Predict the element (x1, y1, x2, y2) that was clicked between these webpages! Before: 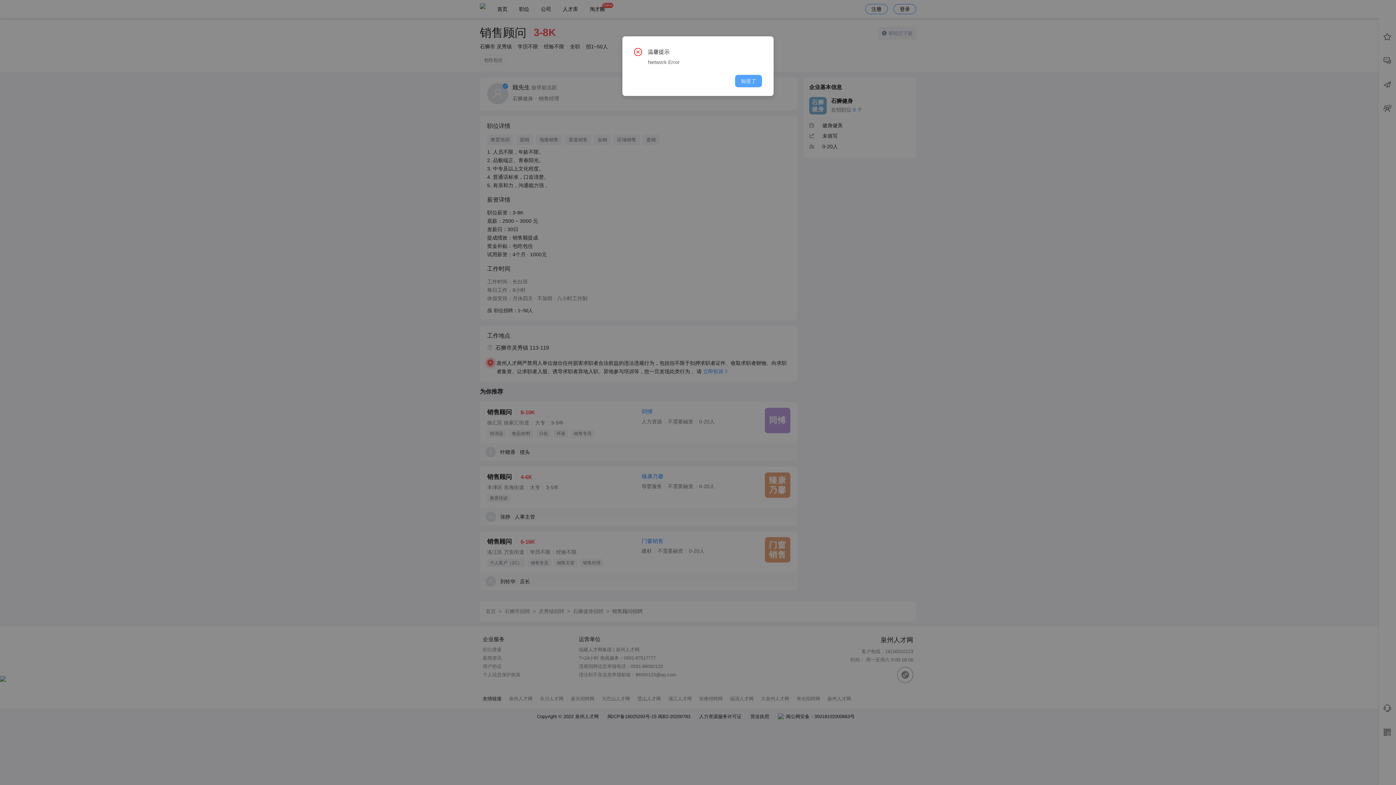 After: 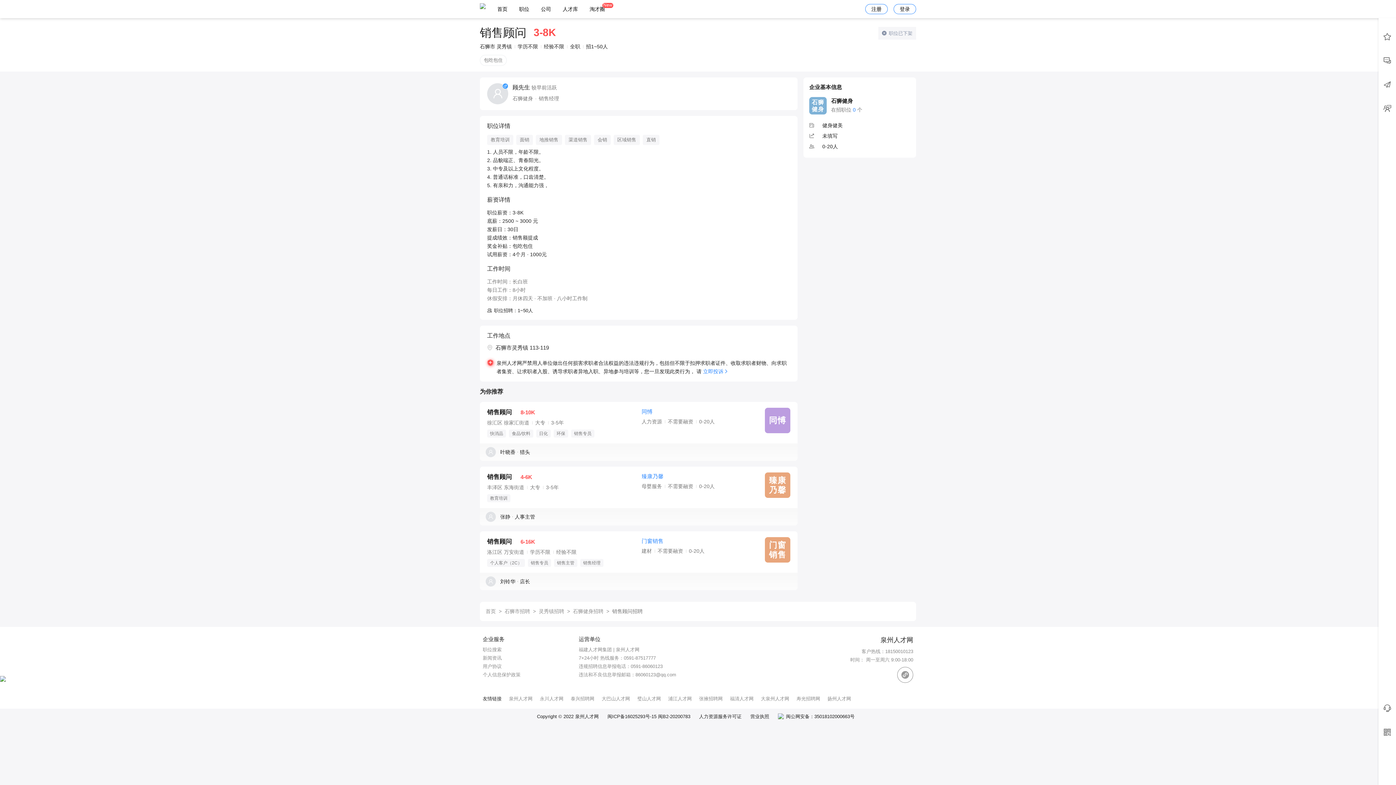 Action: label: 知道了 bbox: (735, 74, 762, 87)